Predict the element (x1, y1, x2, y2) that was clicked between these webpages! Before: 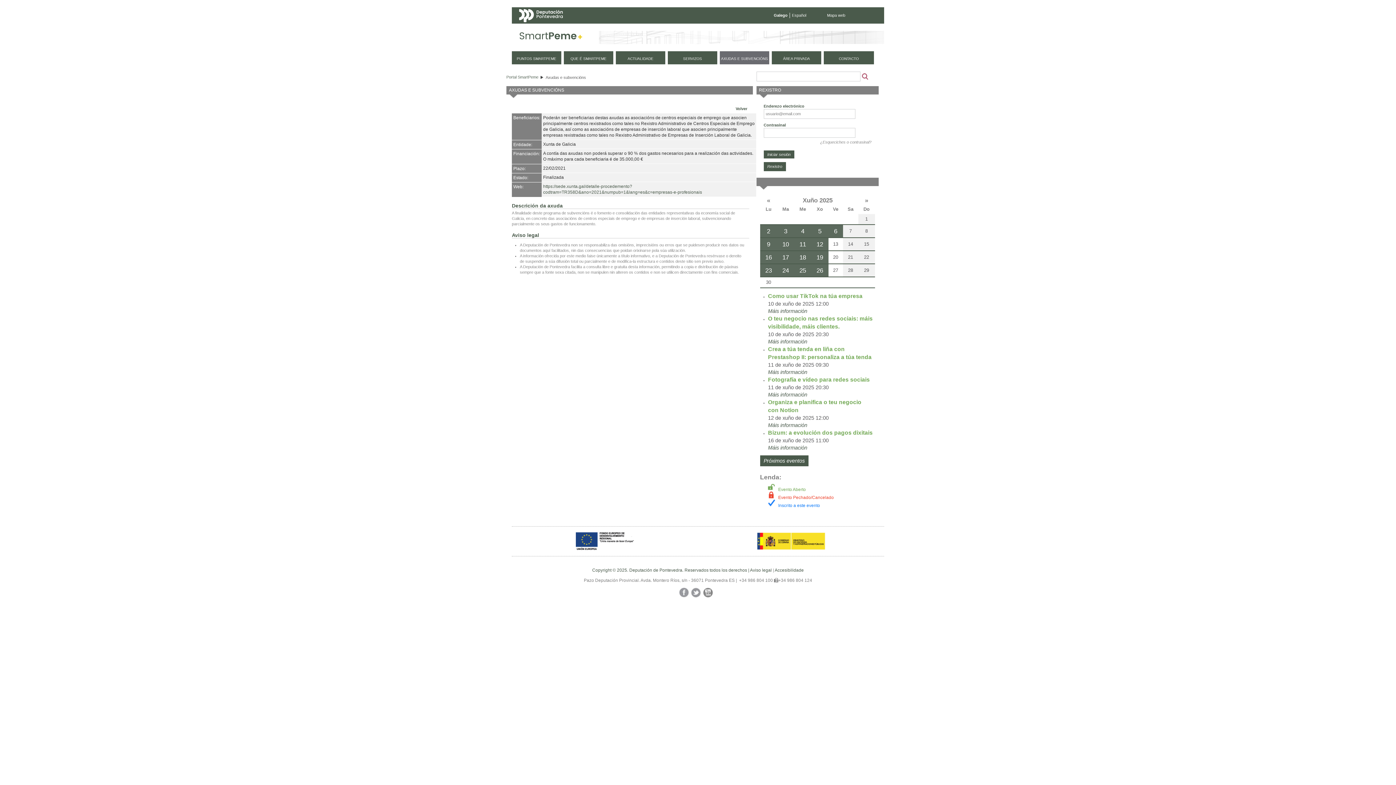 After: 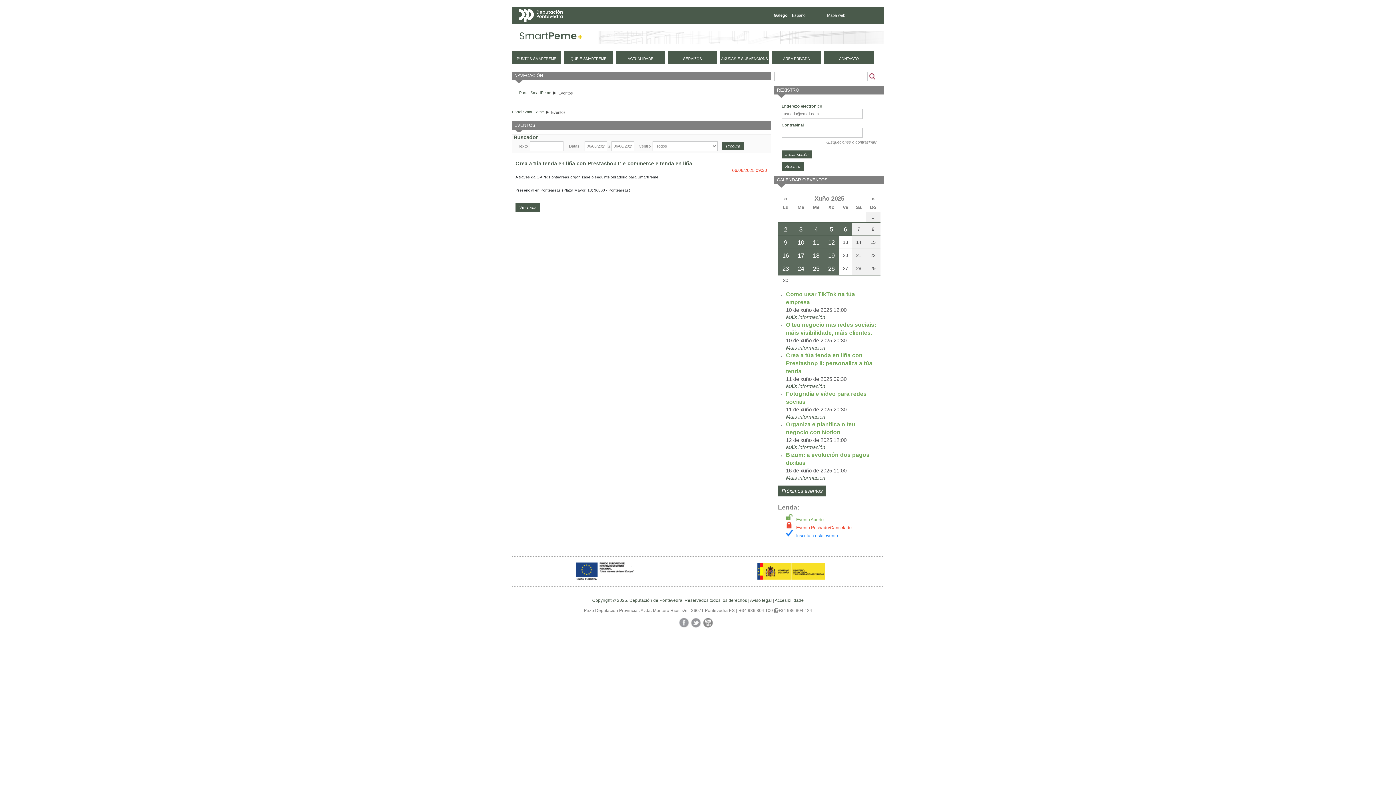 Action: bbox: (828, 225, 843, 237) label: 6